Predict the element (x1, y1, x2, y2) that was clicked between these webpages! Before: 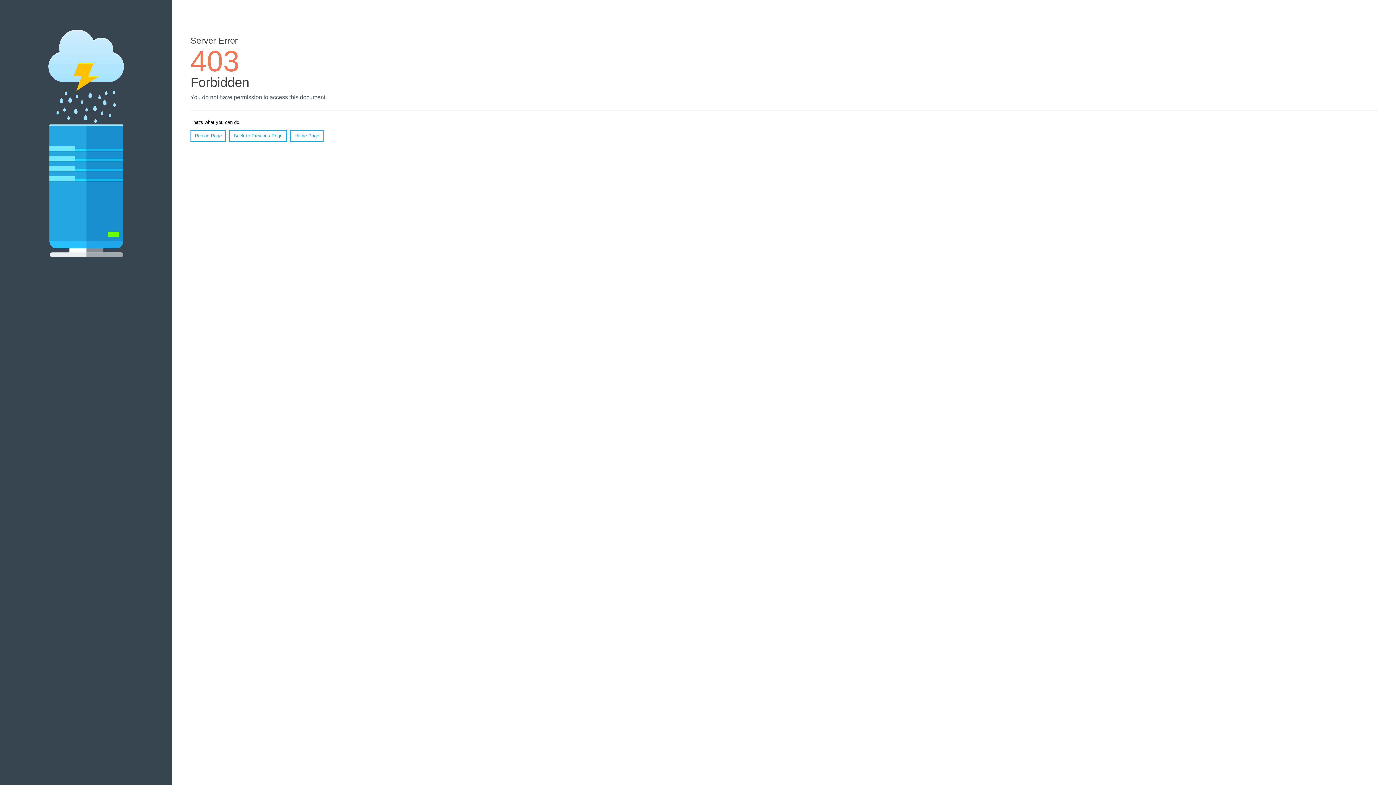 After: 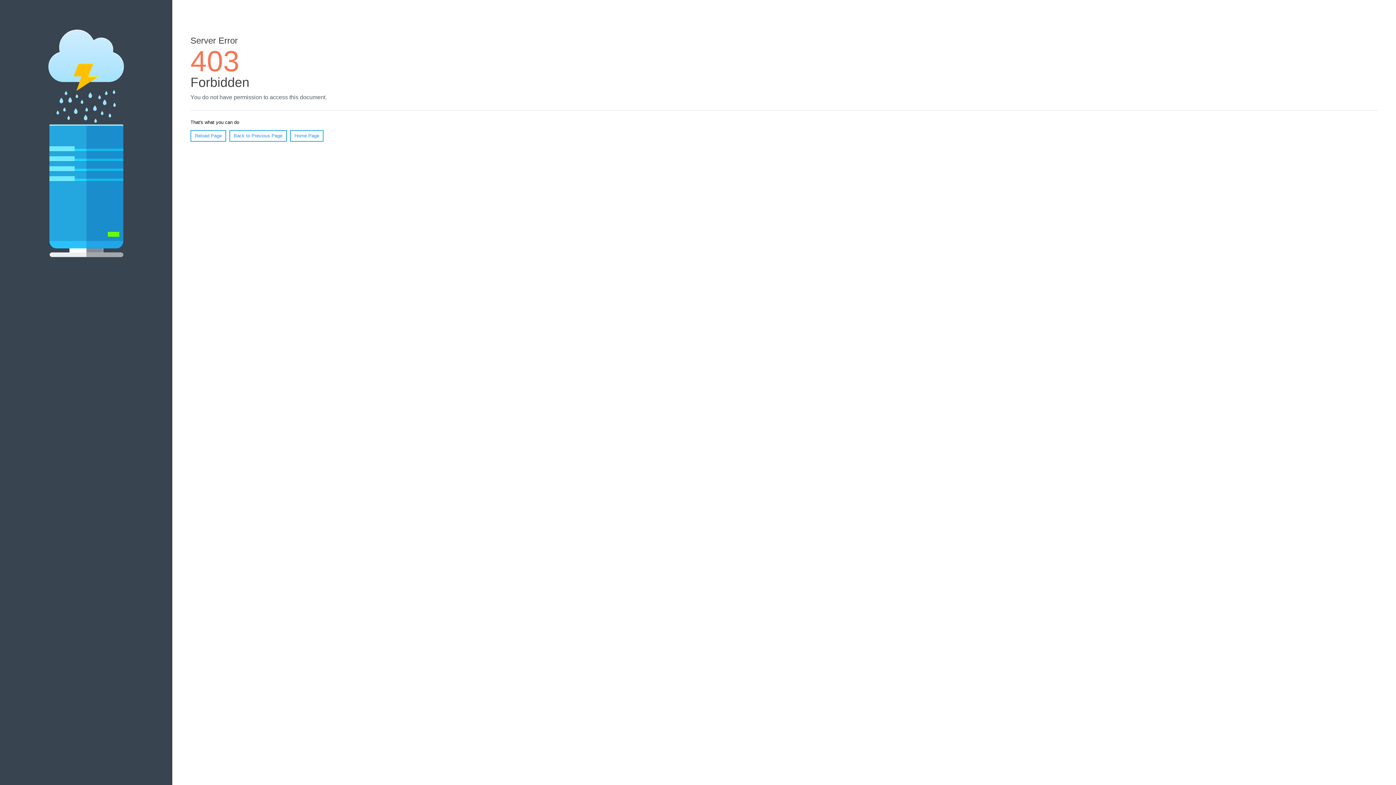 Action: label: Reload Page bbox: (190, 130, 226, 141)